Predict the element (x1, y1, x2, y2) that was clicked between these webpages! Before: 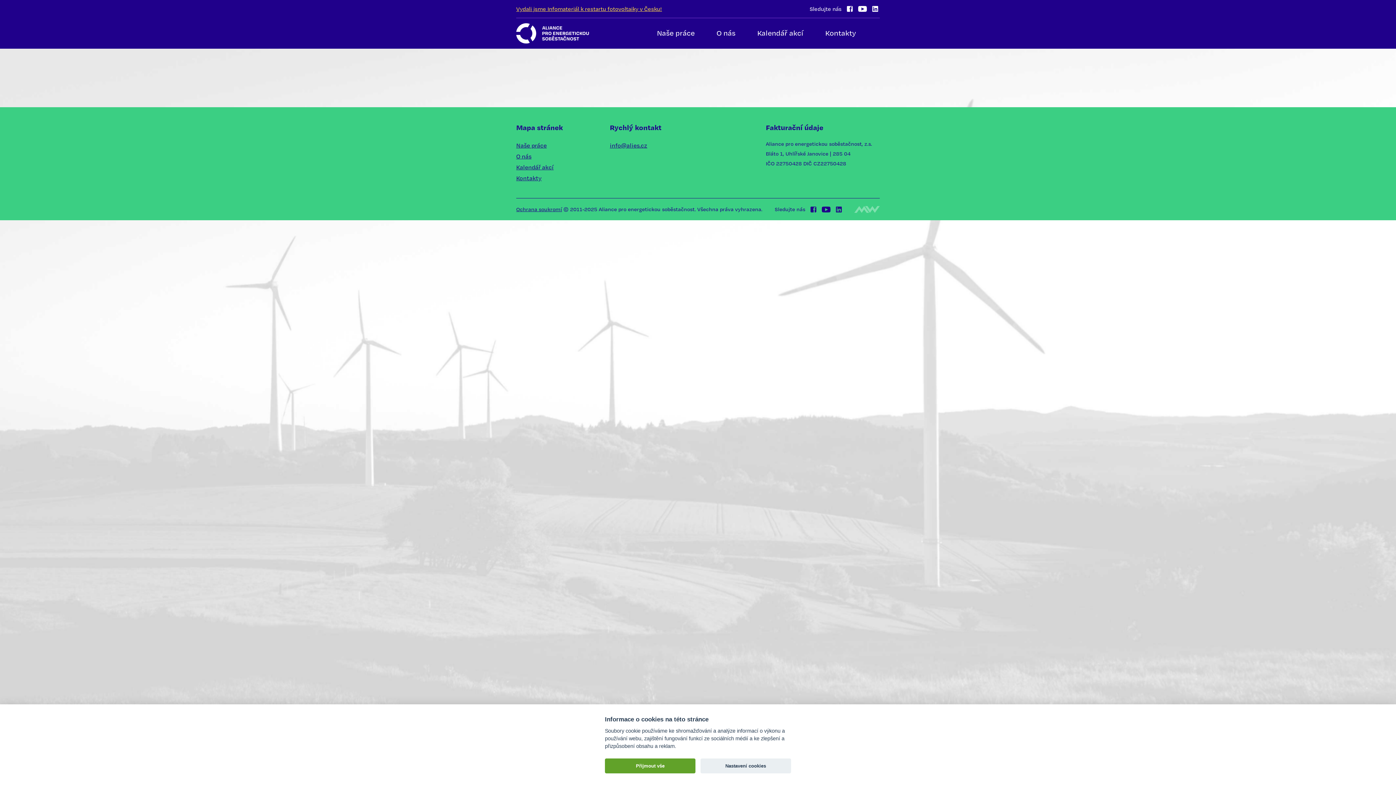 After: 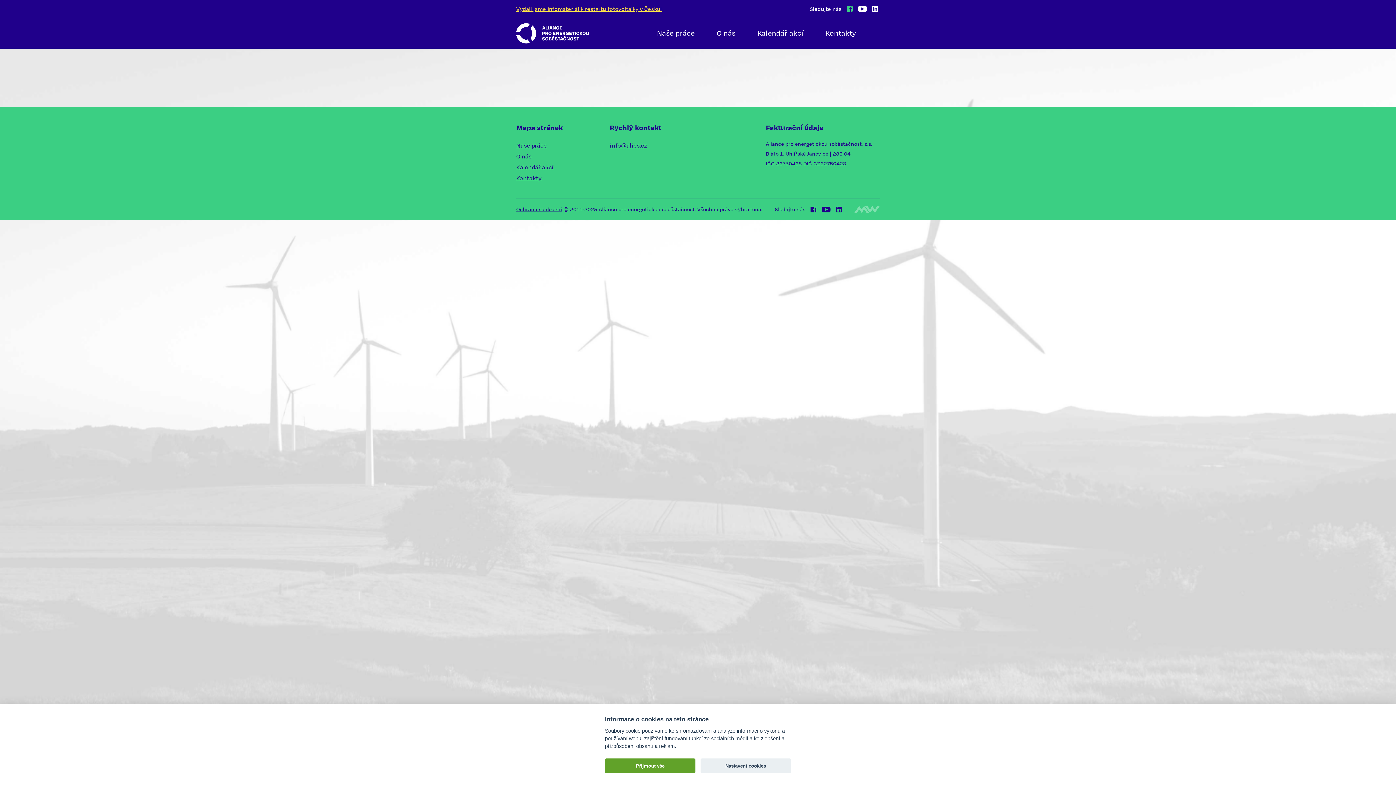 Action: bbox: (845, 4, 854, 13)